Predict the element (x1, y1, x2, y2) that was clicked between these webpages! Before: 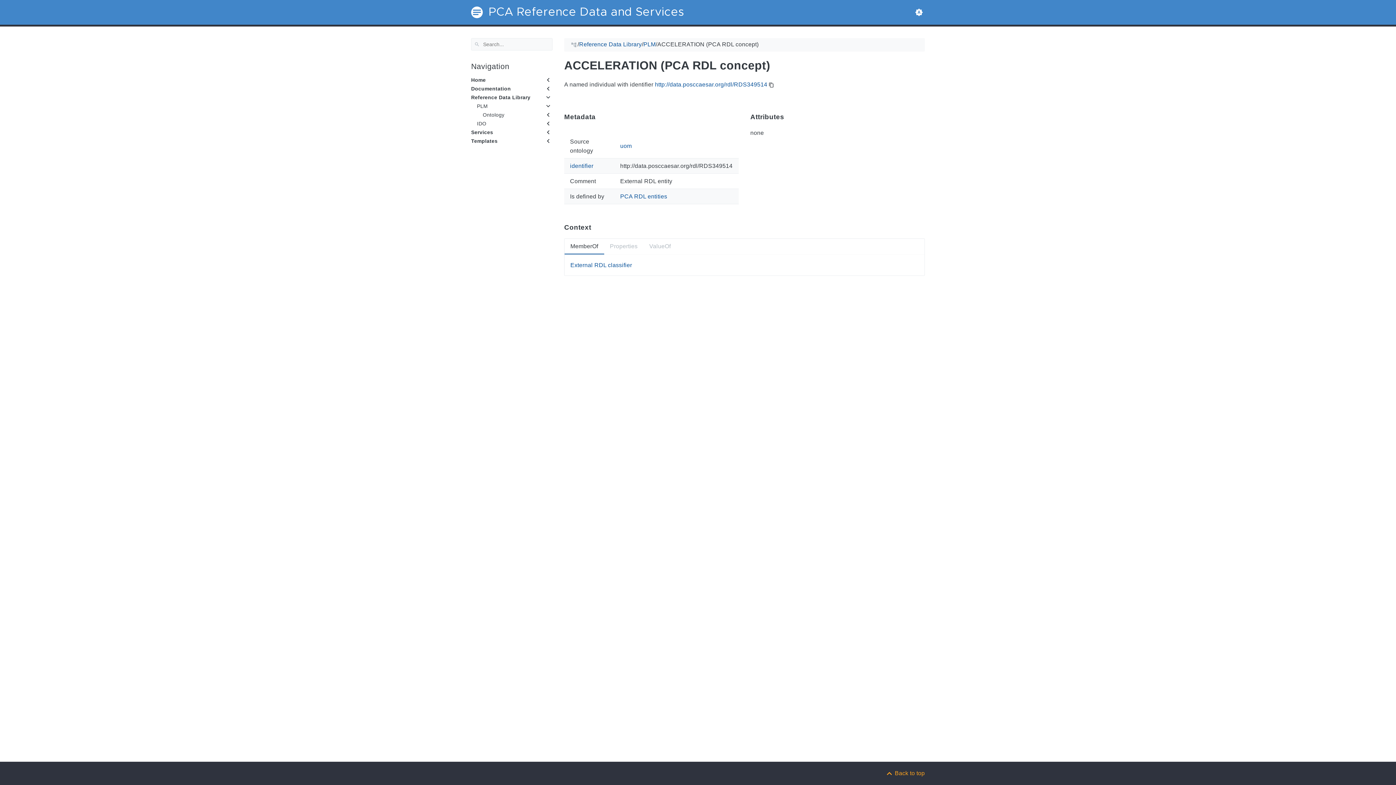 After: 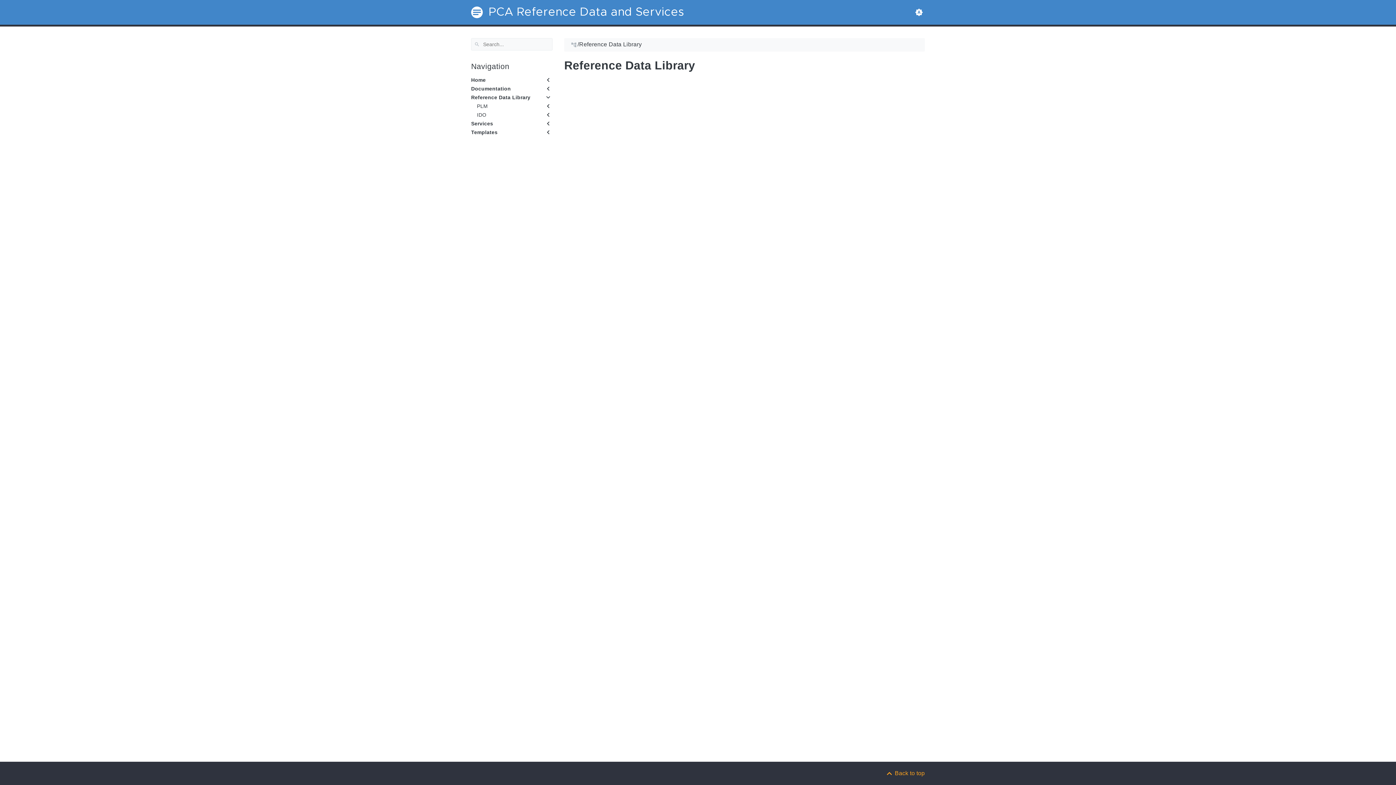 Action: bbox: (579, 41, 641, 47) label: Reference Data Library